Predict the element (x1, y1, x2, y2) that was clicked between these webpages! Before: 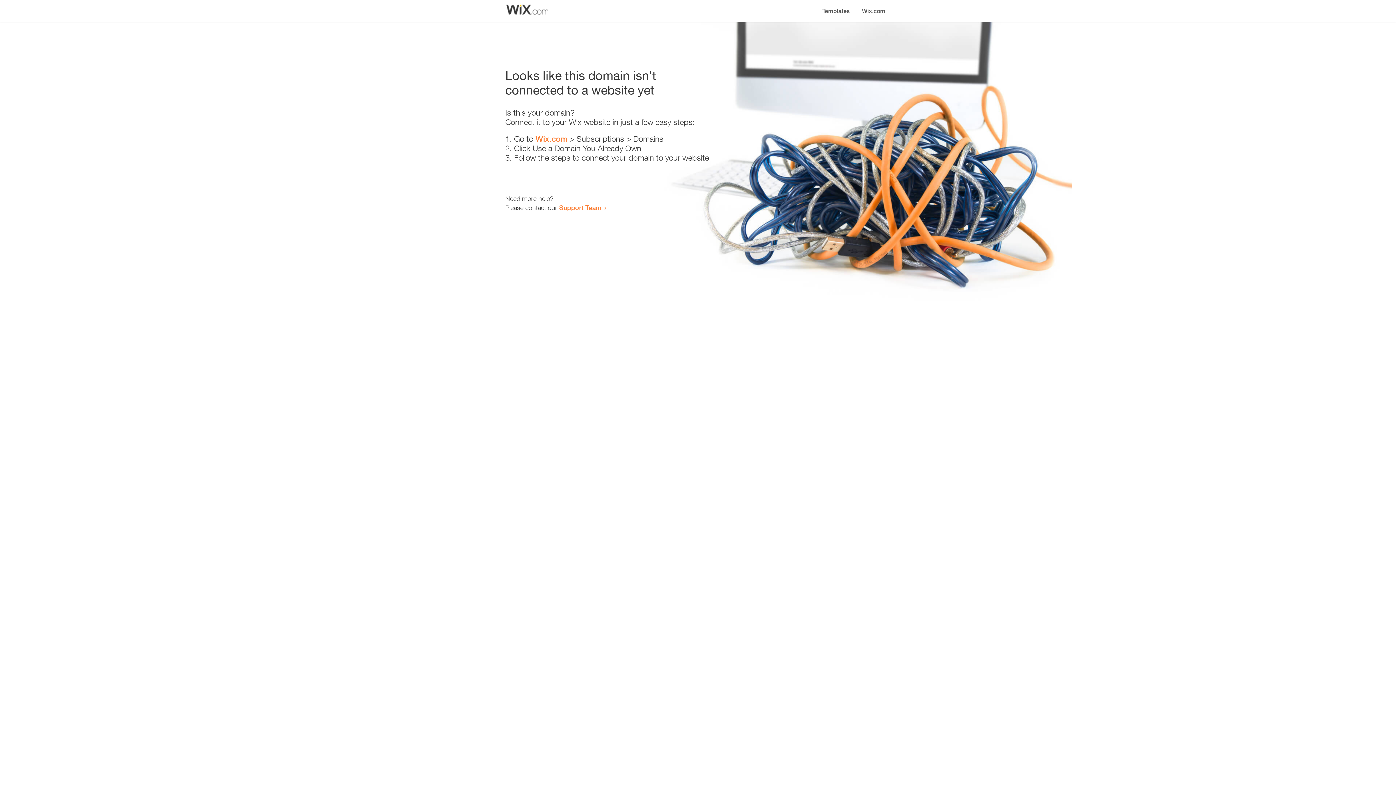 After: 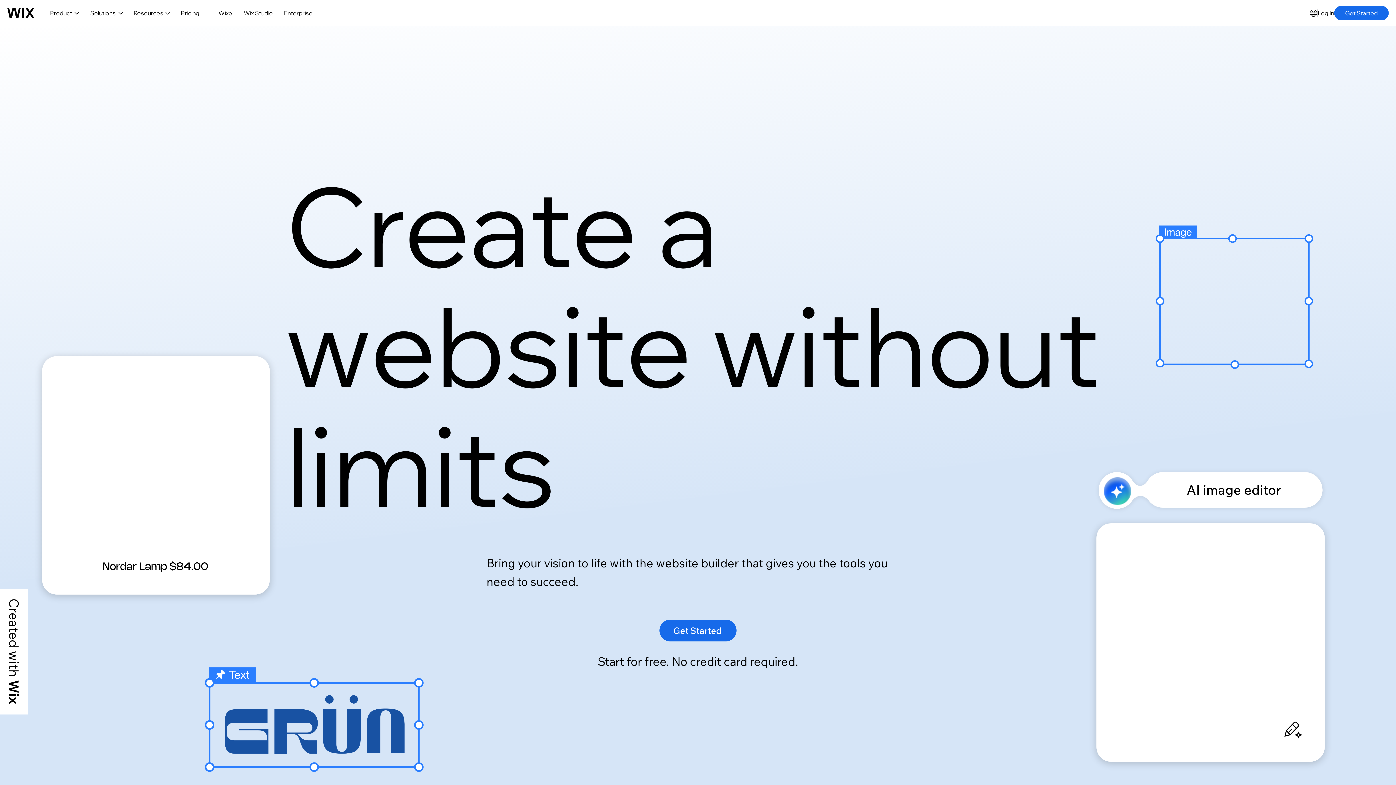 Action: bbox: (535, 134, 567, 143) label: Wix.com